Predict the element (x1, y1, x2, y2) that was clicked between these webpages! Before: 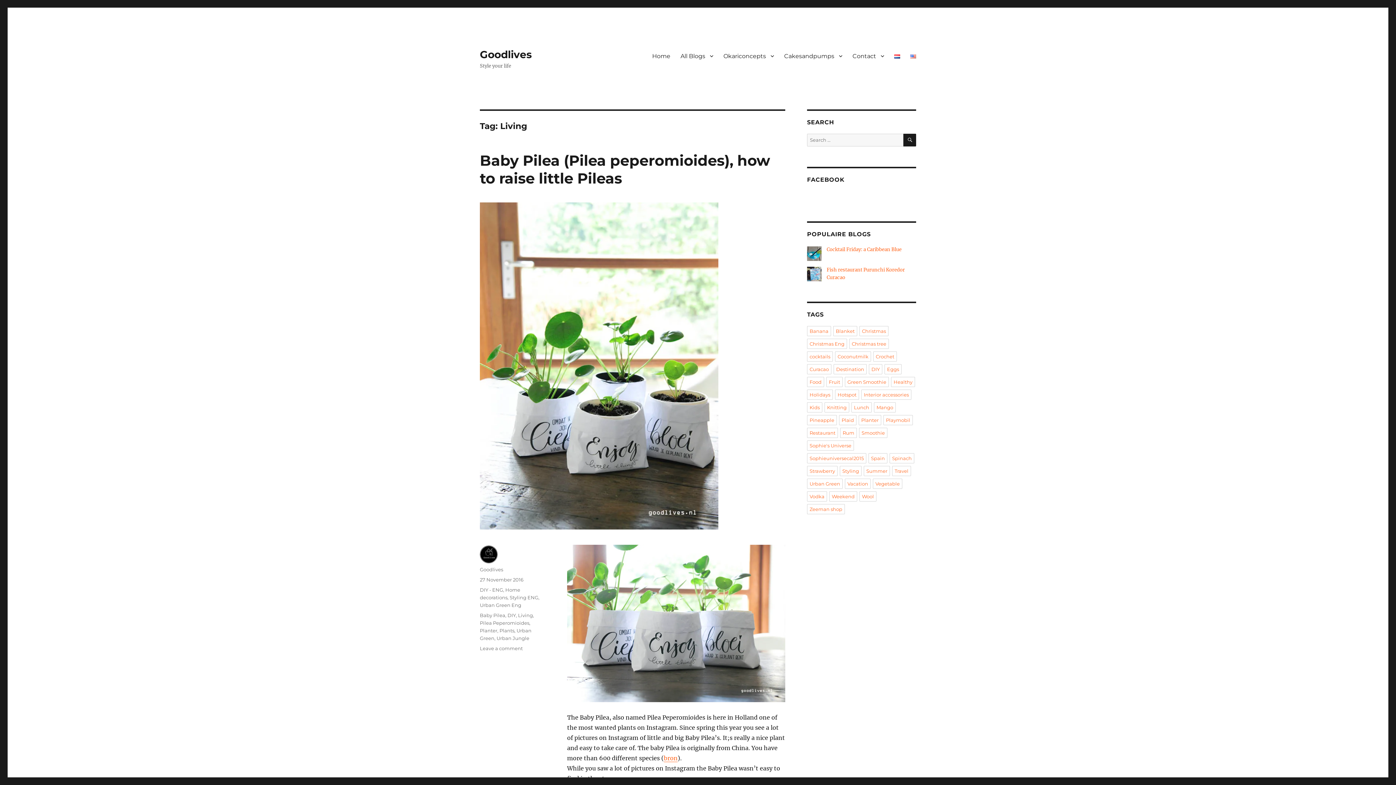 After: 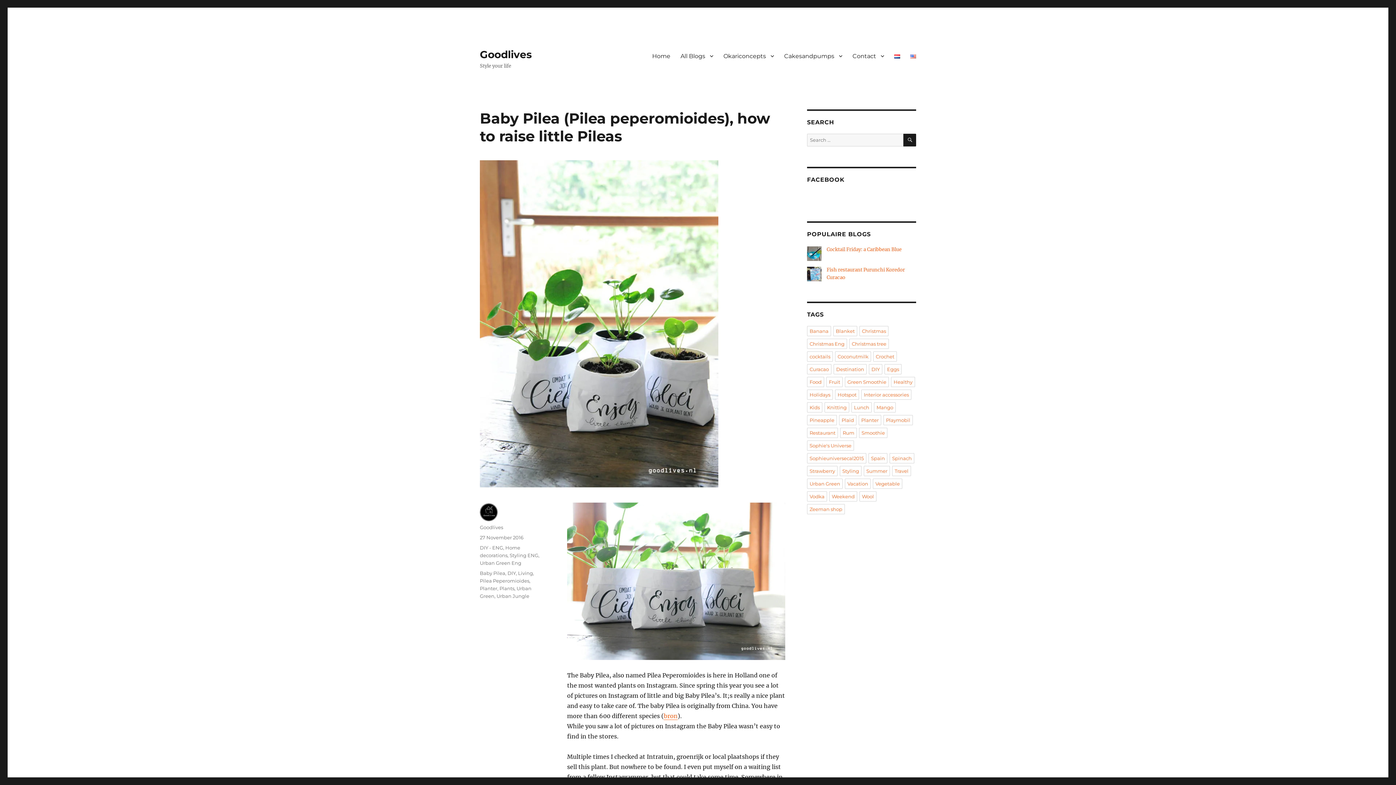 Action: bbox: (480, 202, 785, 529)